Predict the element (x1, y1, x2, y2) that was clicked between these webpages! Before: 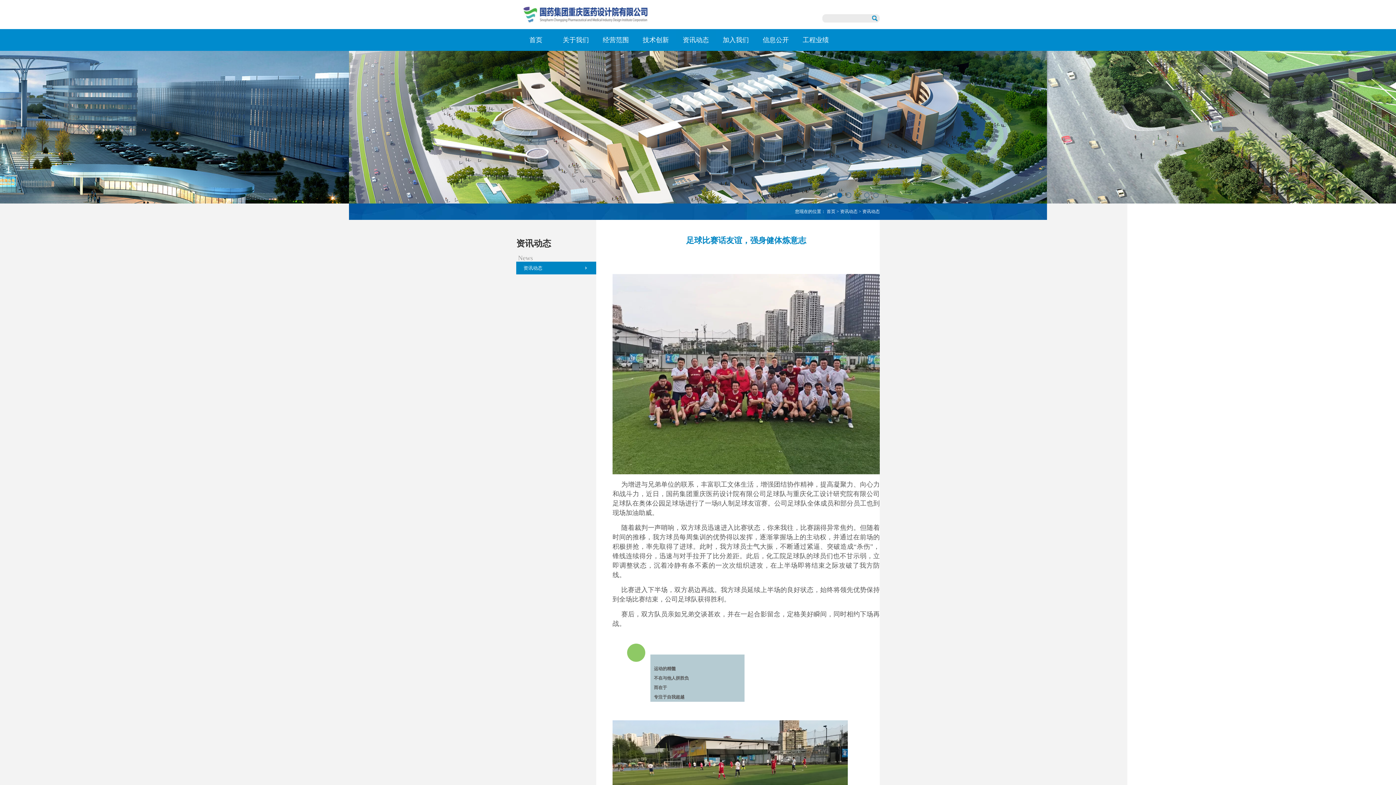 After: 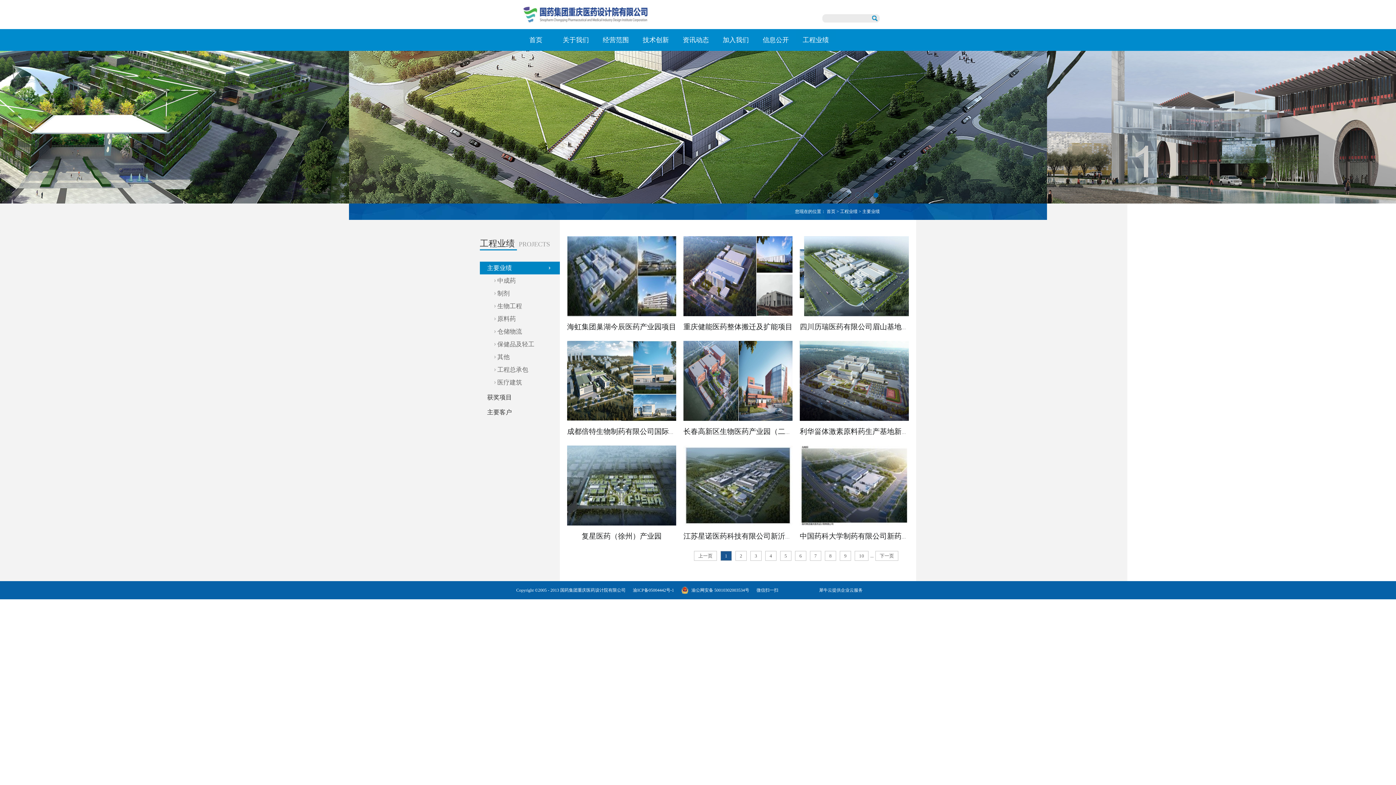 Action: bbox: (802, 36, 829, 43) label: 工程业绩